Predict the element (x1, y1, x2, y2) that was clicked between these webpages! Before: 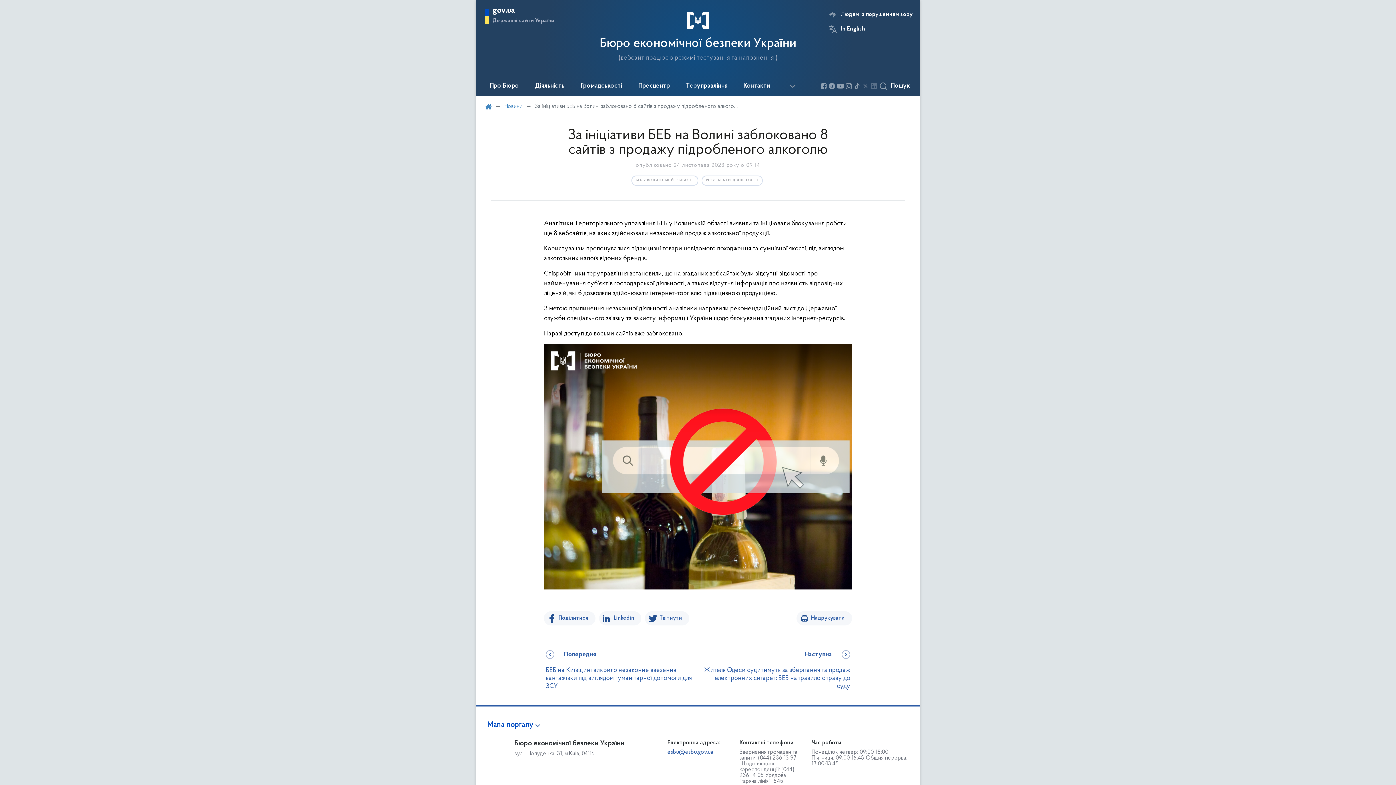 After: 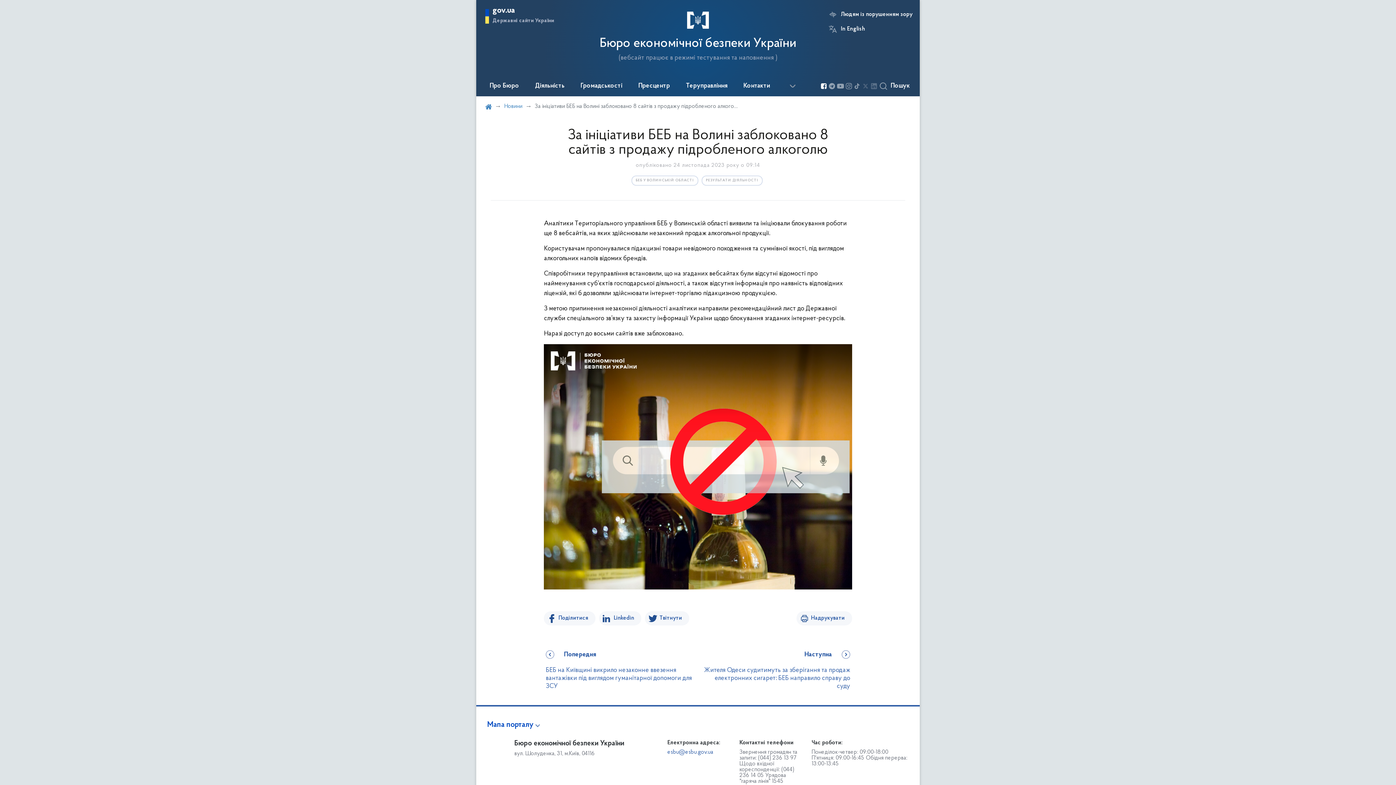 Action: bbox: (819, 82, 827, 89)